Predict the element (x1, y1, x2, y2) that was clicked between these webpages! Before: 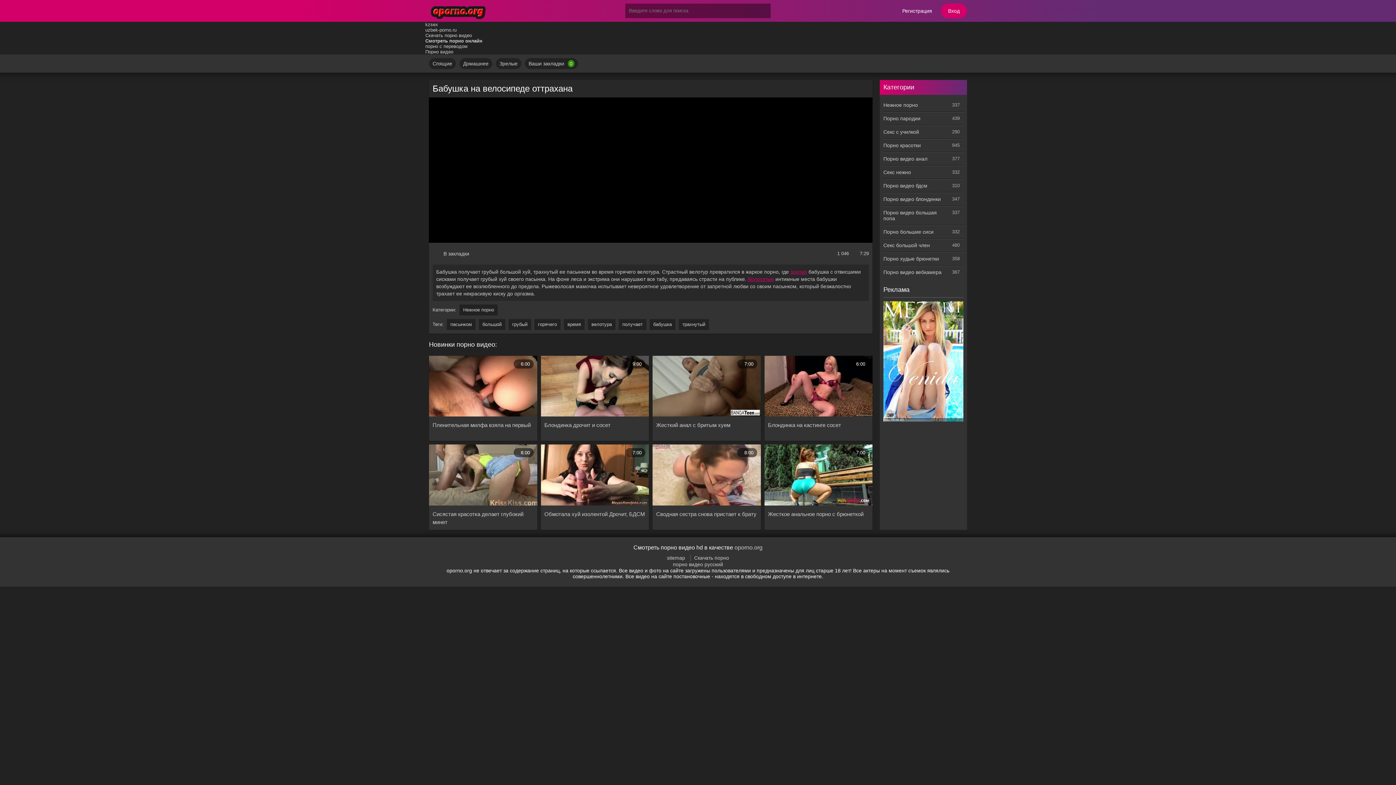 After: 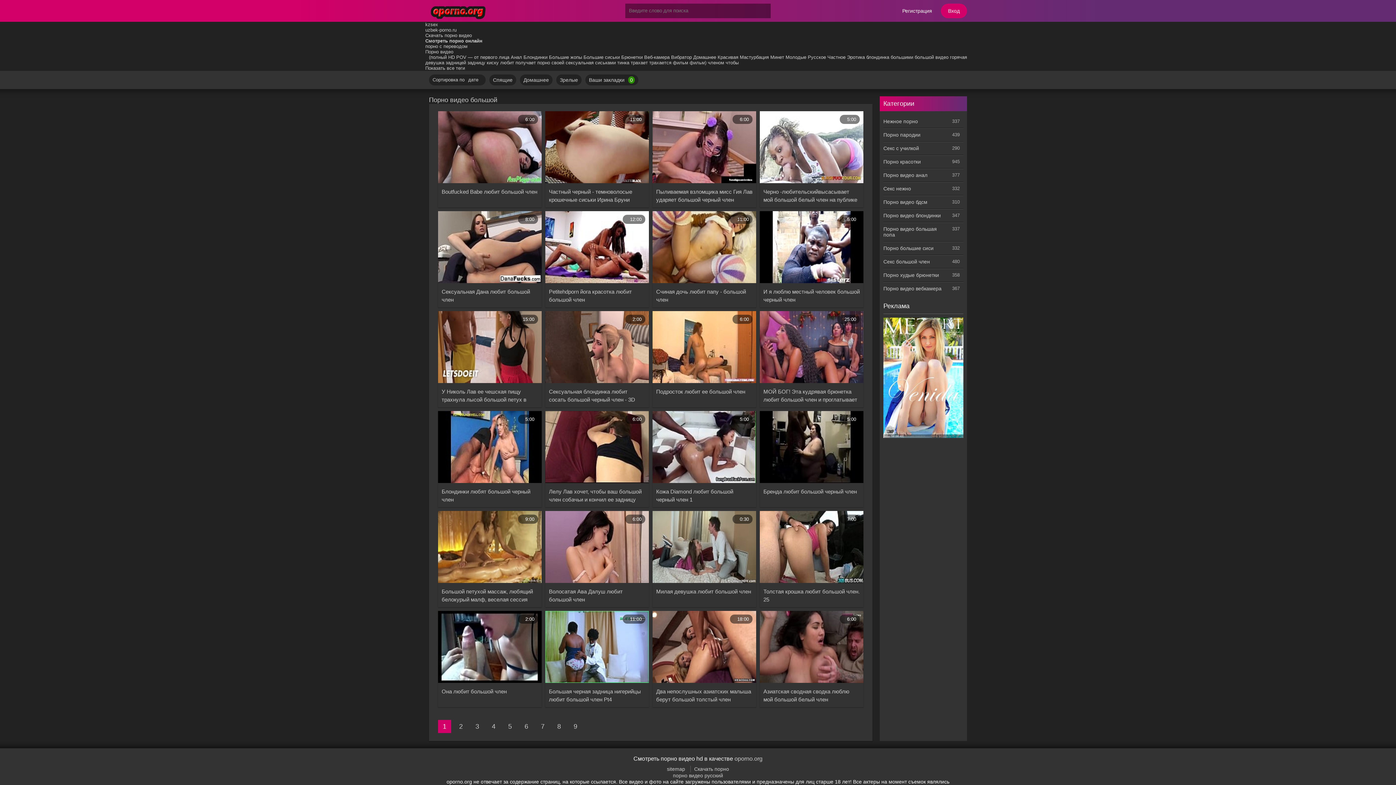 Action: label: большой bbox: (478, 319, 505, 330)